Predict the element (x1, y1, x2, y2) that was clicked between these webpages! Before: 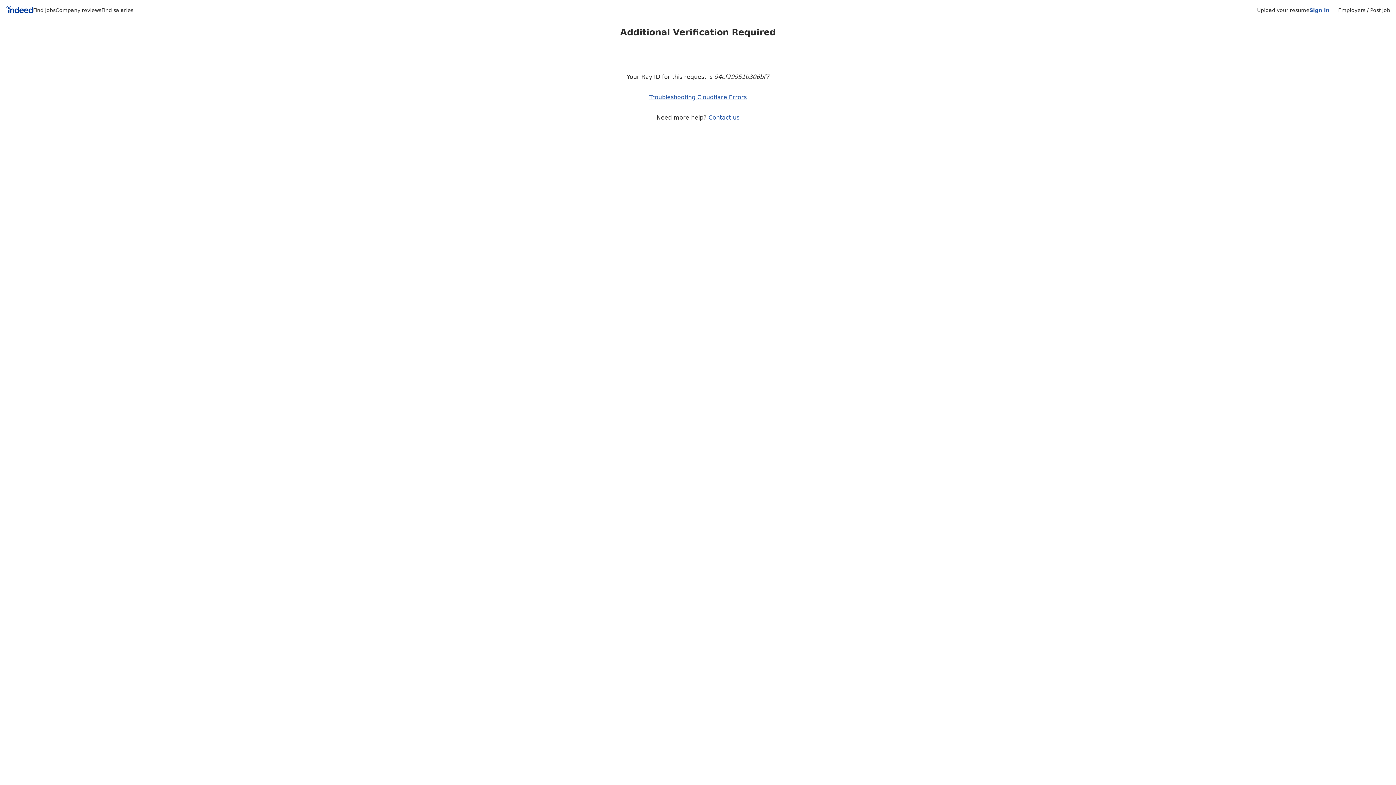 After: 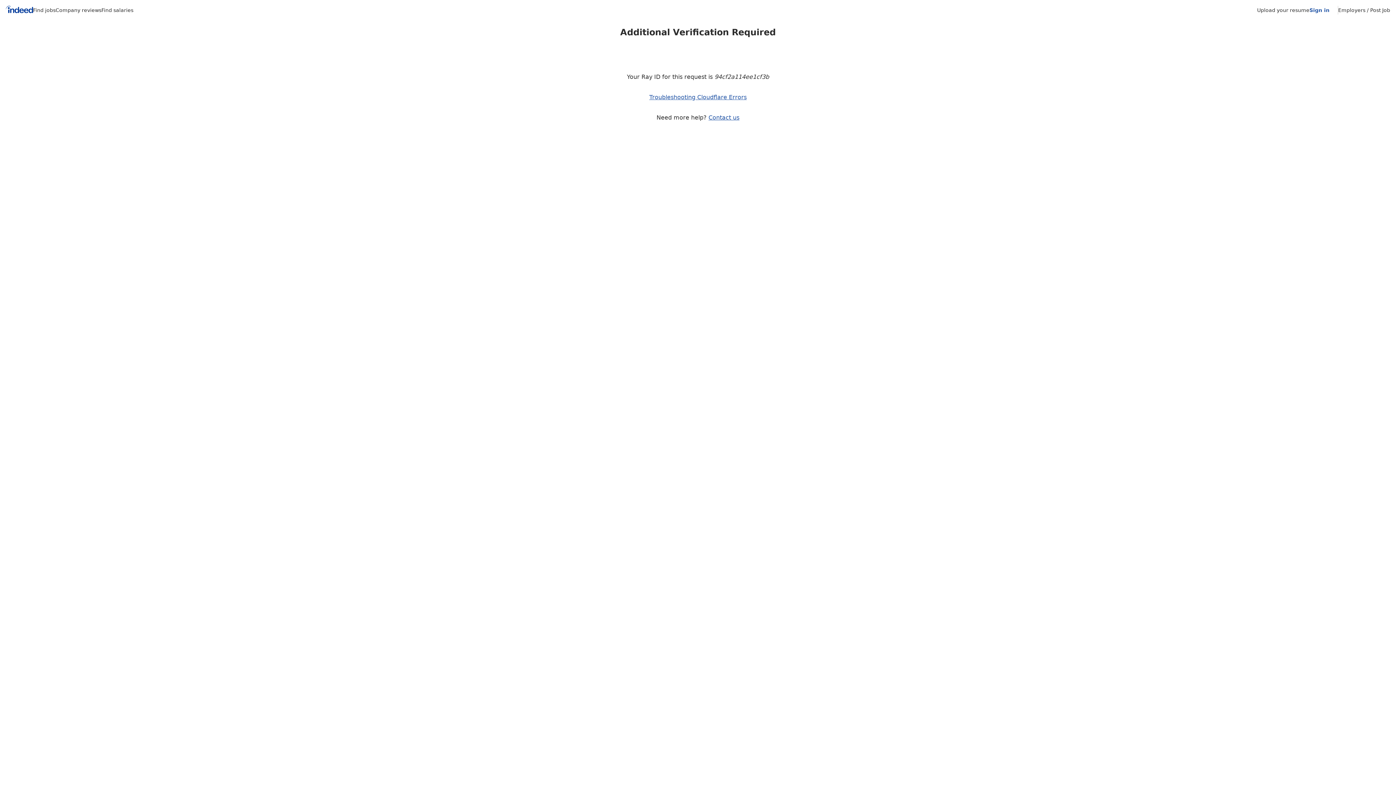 Action: bbox: (55, 7, 101, 13) label: Company reviews